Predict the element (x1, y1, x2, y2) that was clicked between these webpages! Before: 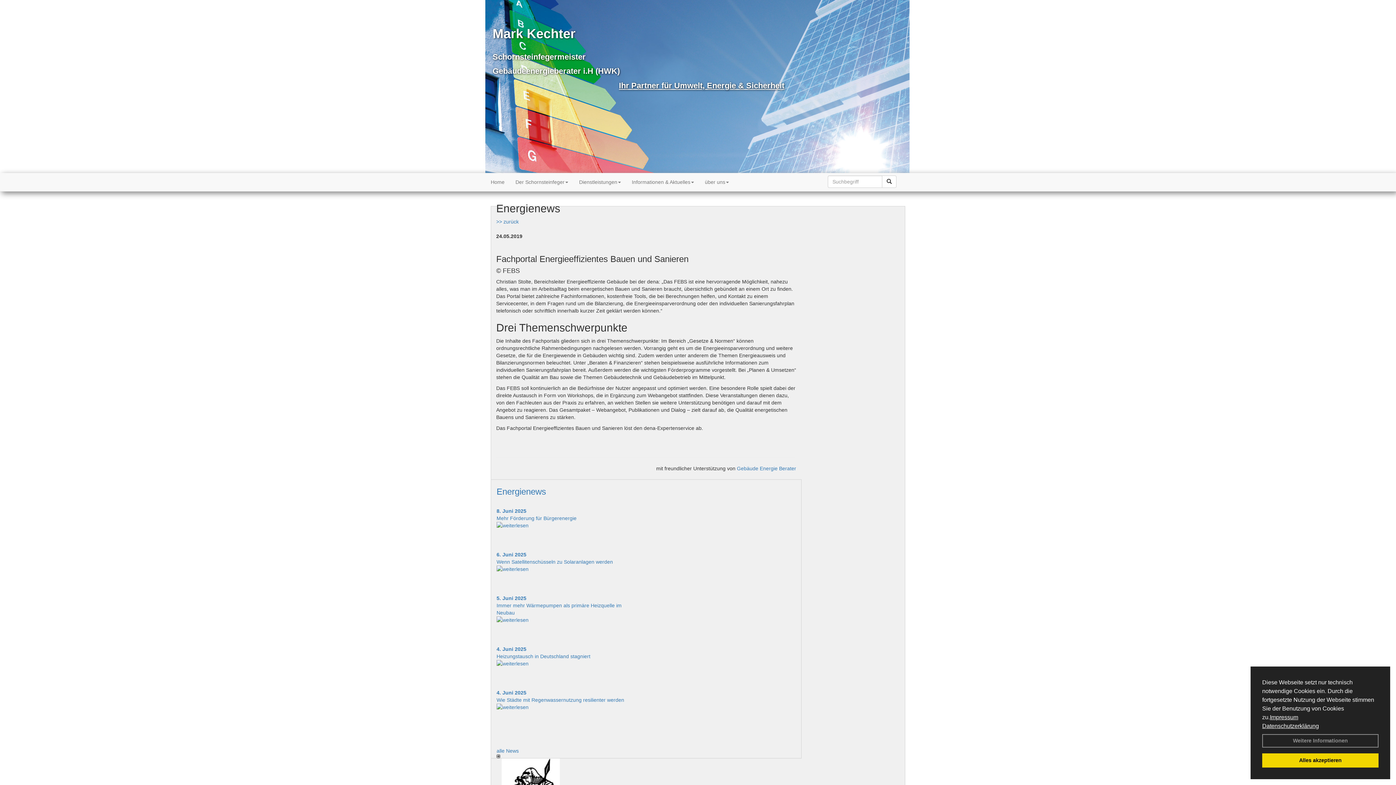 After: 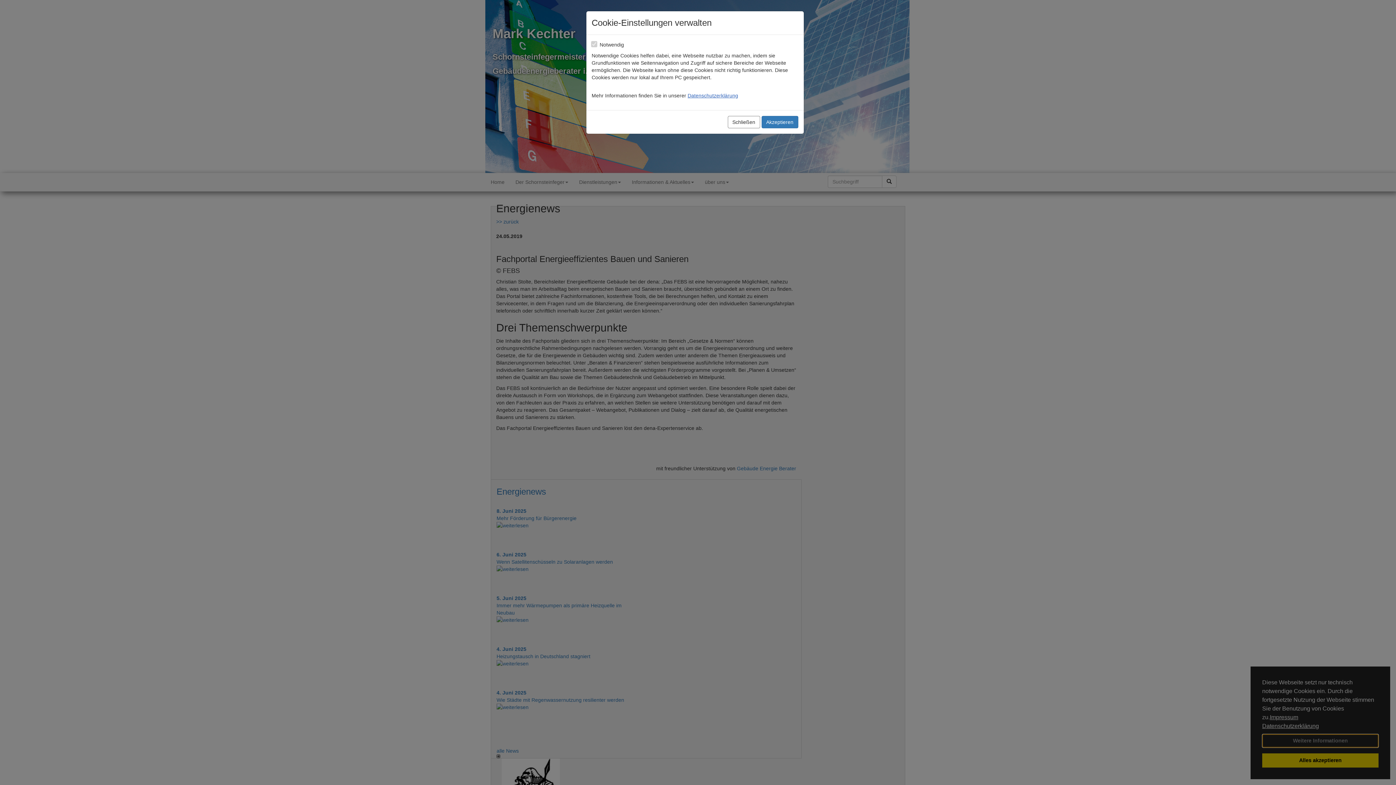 Action: bbox: (1262, 734, 1378, 747) label: Weitere Informationen